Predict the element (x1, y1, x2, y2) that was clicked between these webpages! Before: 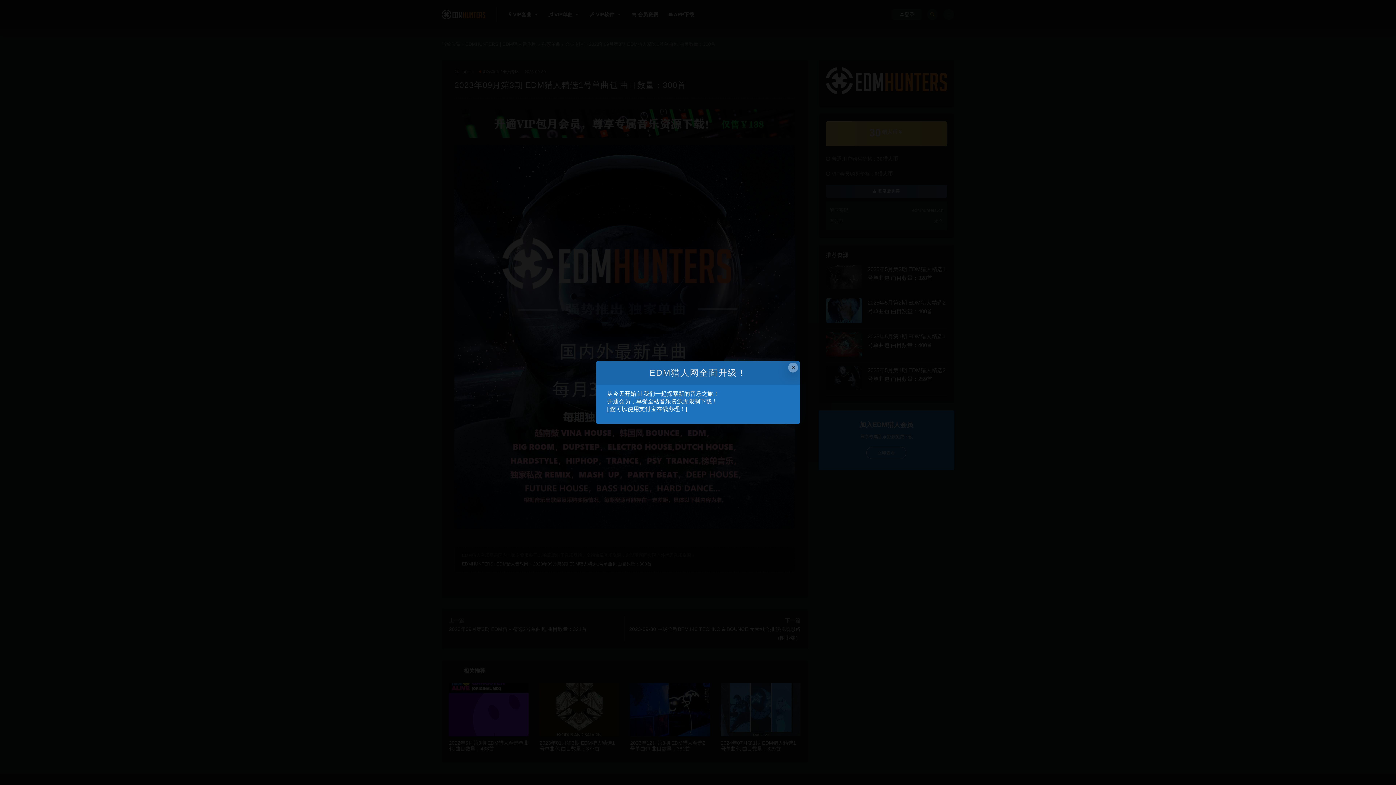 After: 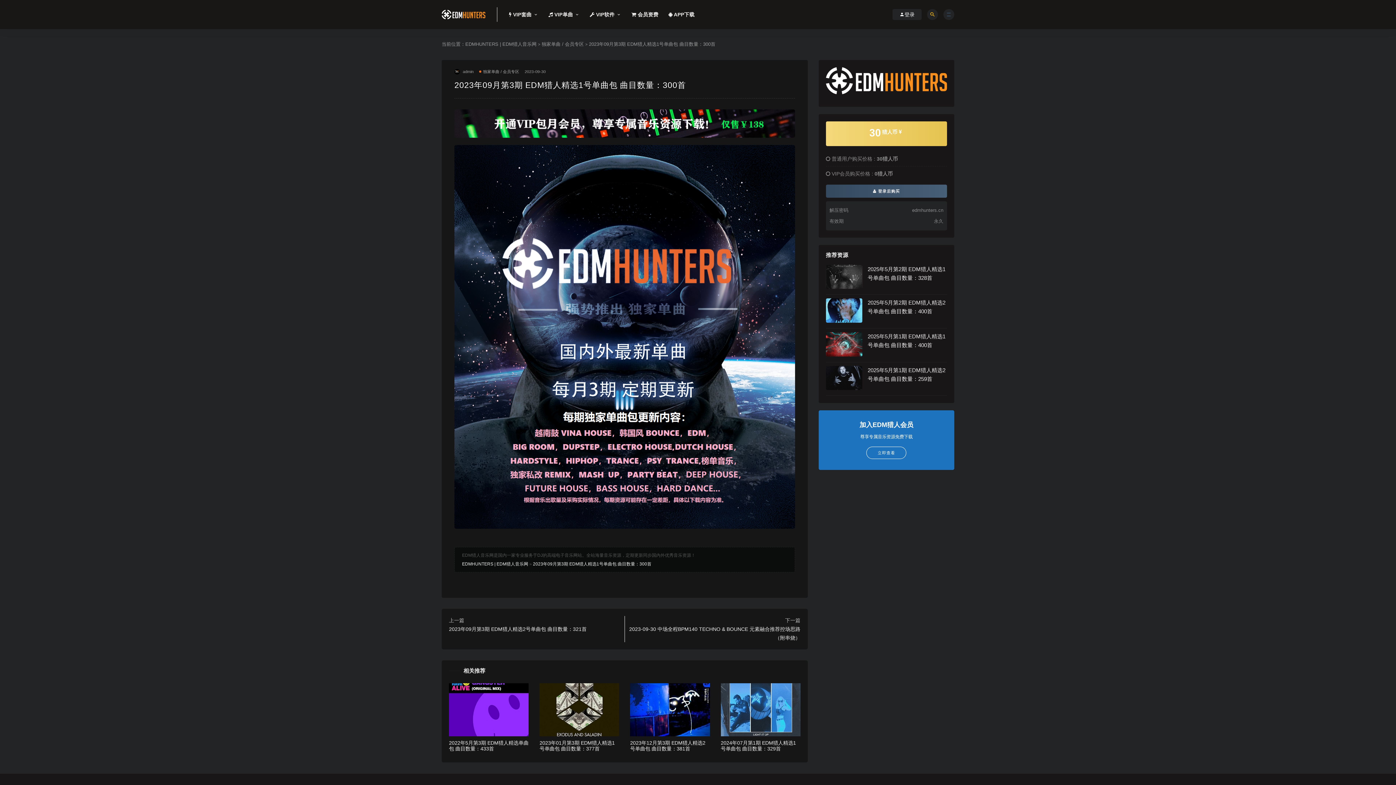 Action: bbox: (788, 362, 798, 372) label: Close this dialog